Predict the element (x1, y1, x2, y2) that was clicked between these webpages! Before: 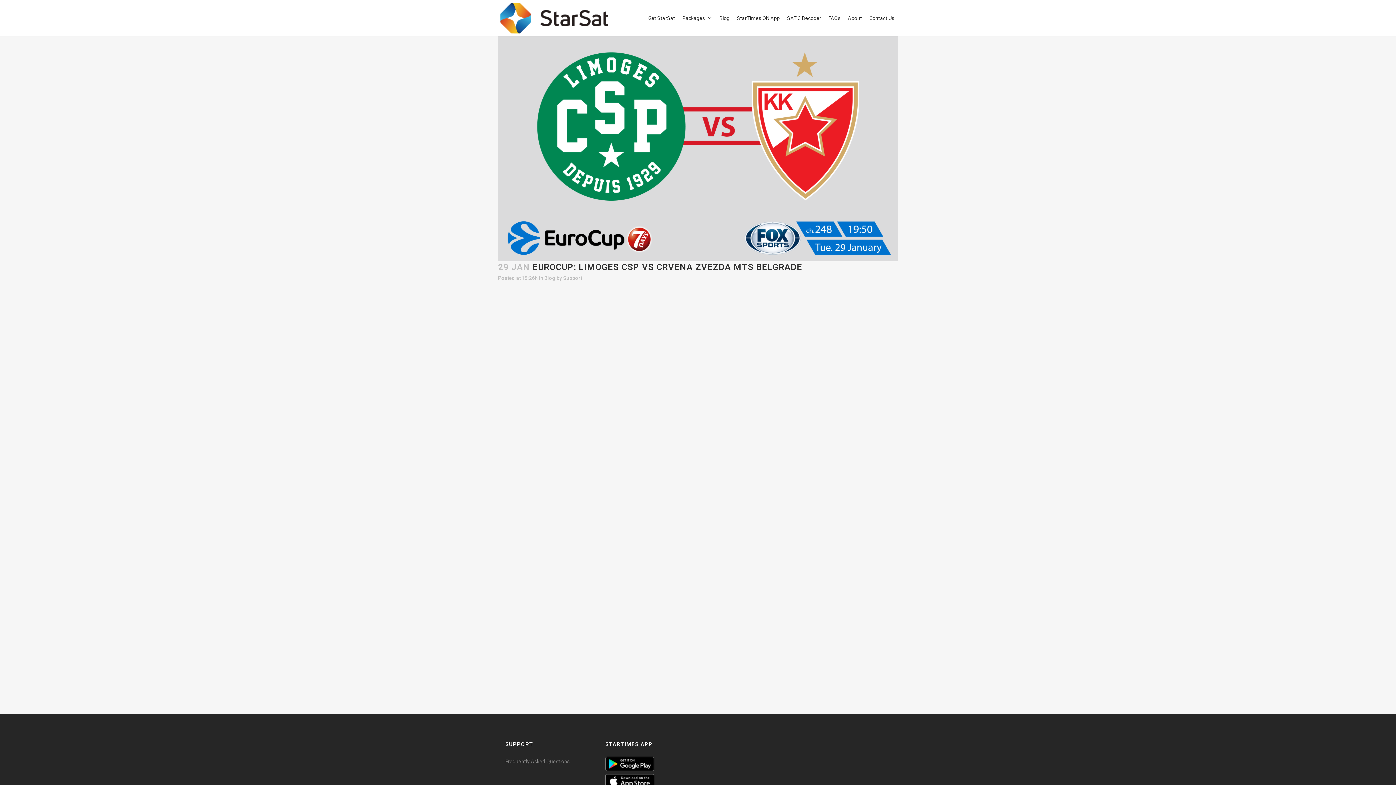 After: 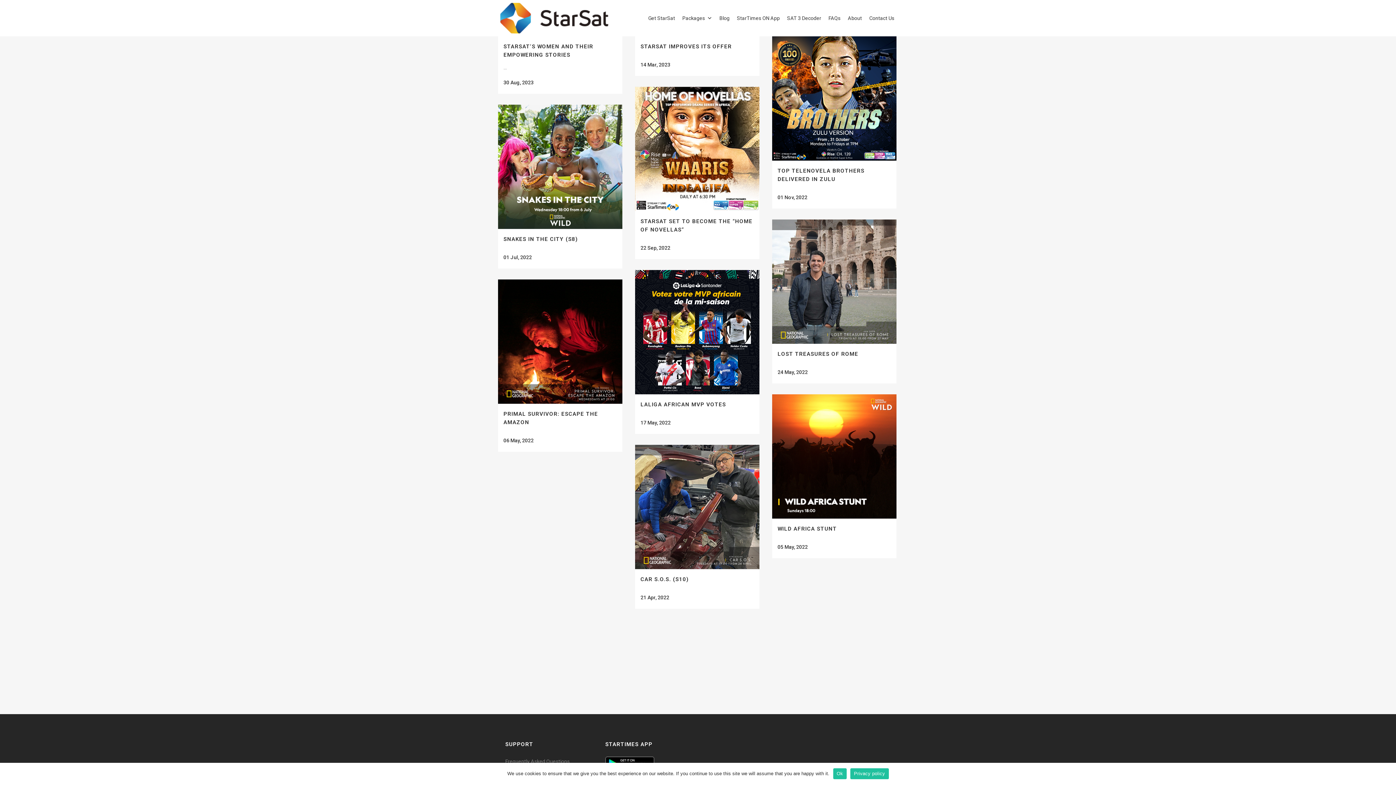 Action: bbox: (563, 275, 582, 281) label: Support